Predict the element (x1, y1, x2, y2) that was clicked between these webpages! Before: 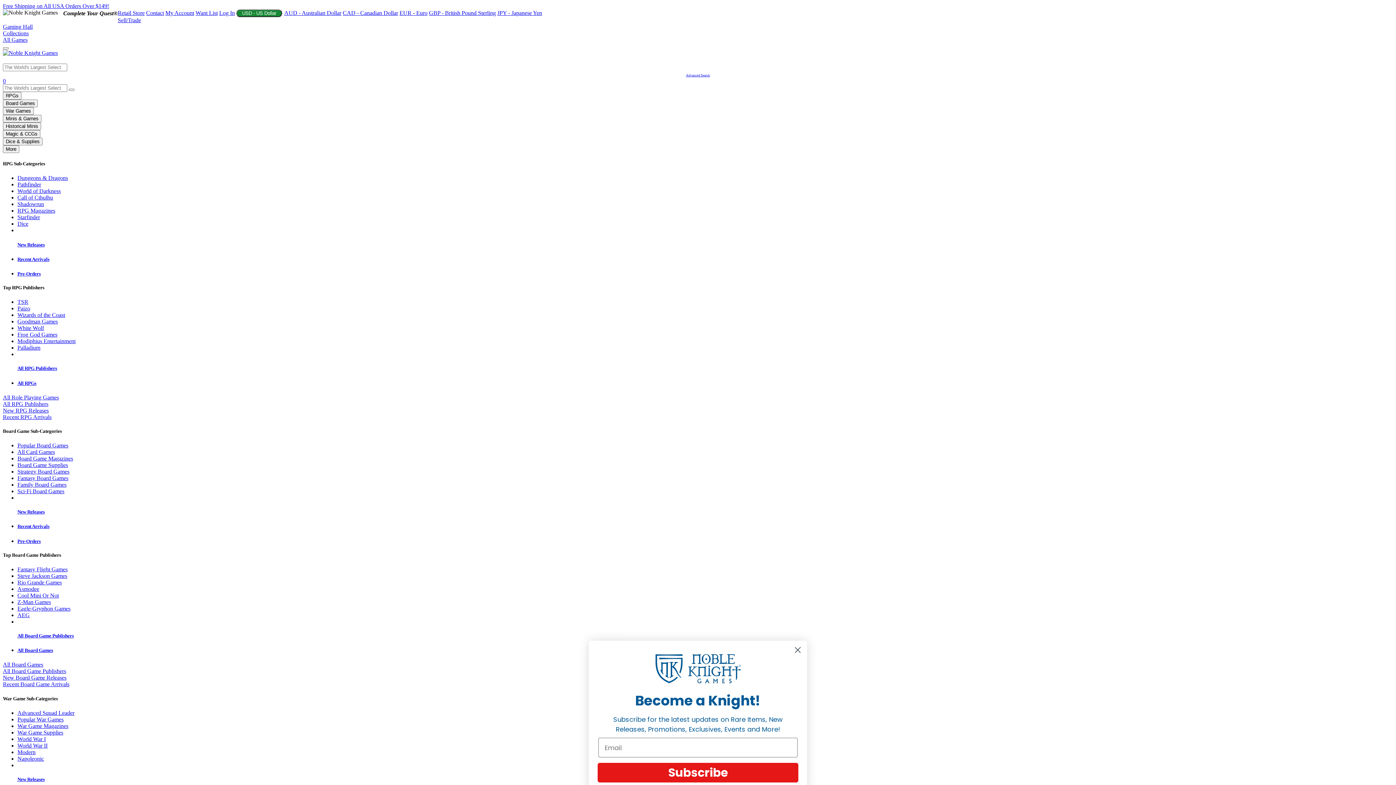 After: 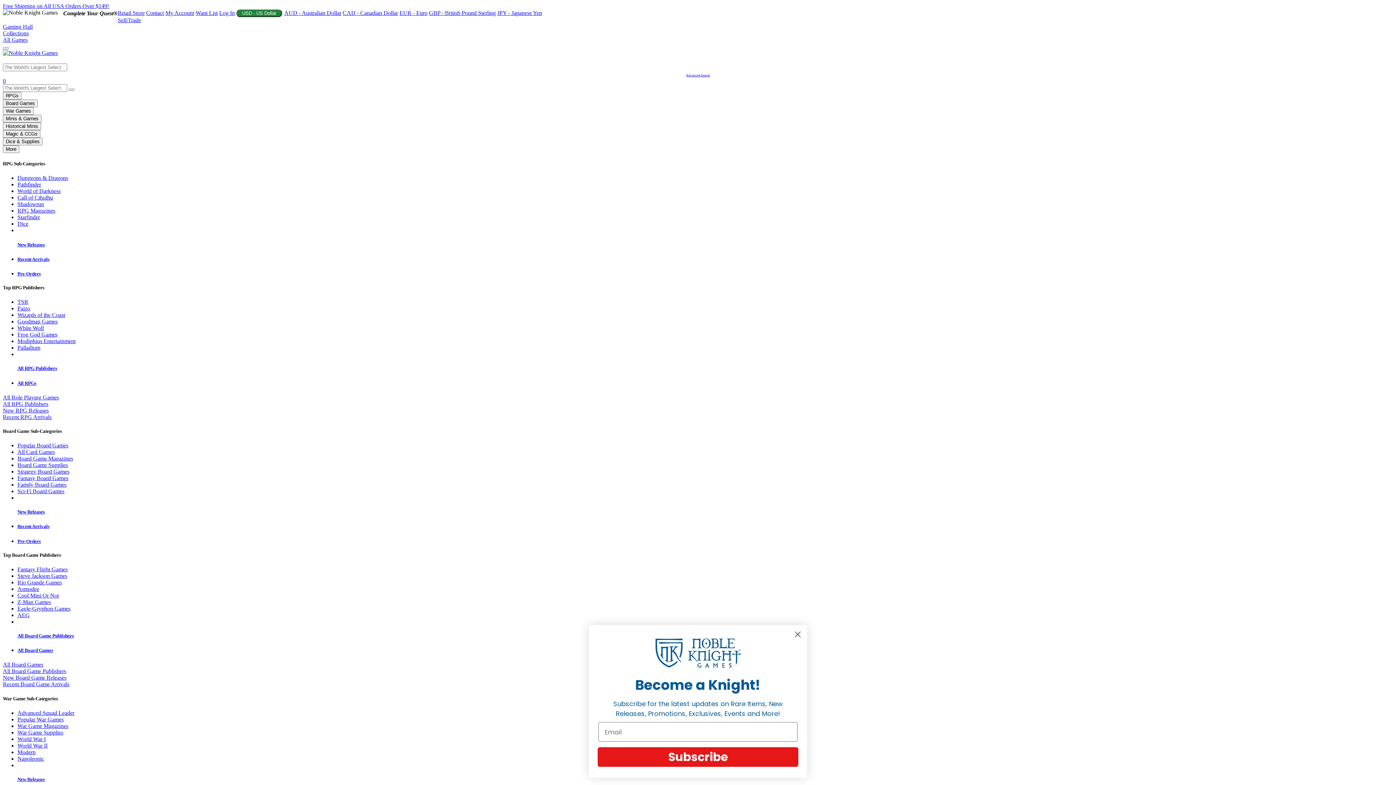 Action: label: All RPGs bbox: (17, 380, 1393, 386)